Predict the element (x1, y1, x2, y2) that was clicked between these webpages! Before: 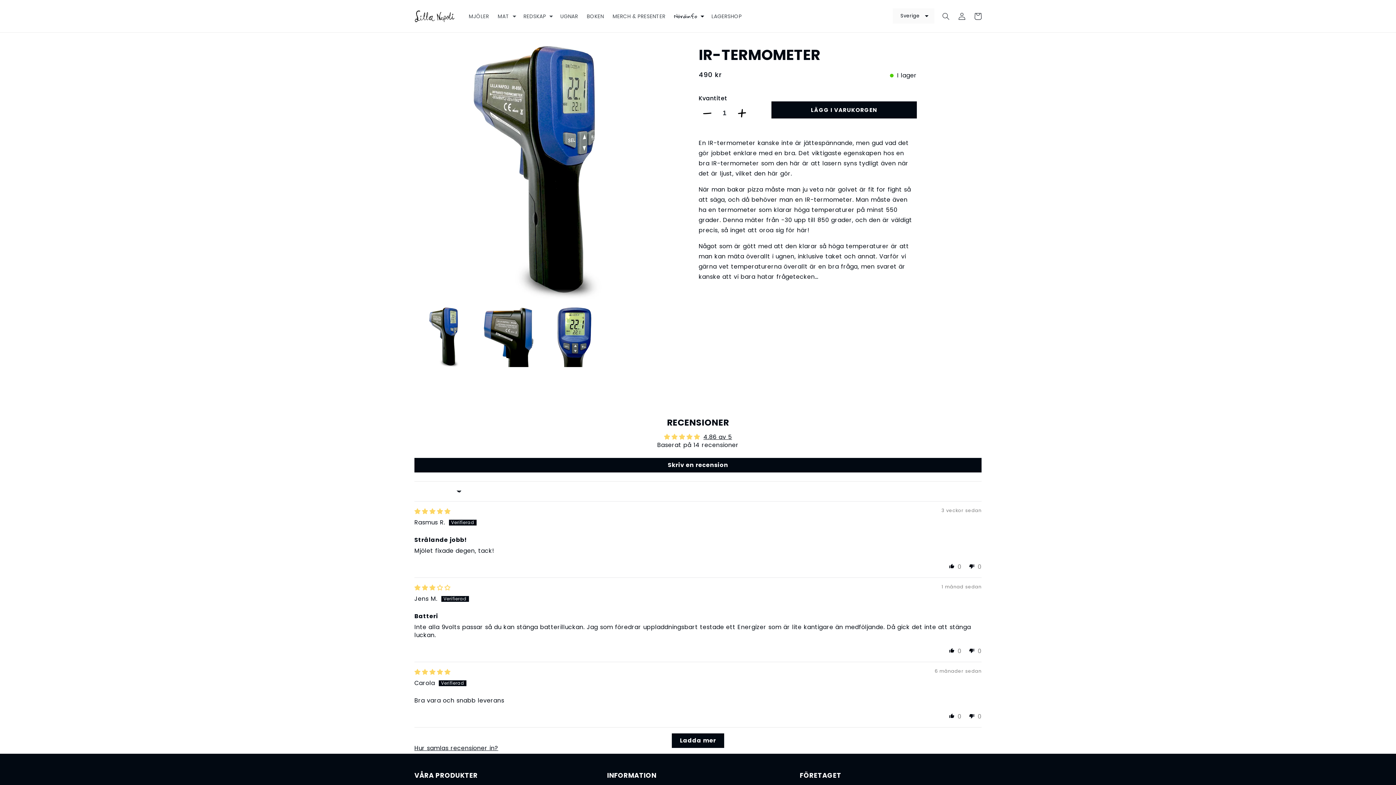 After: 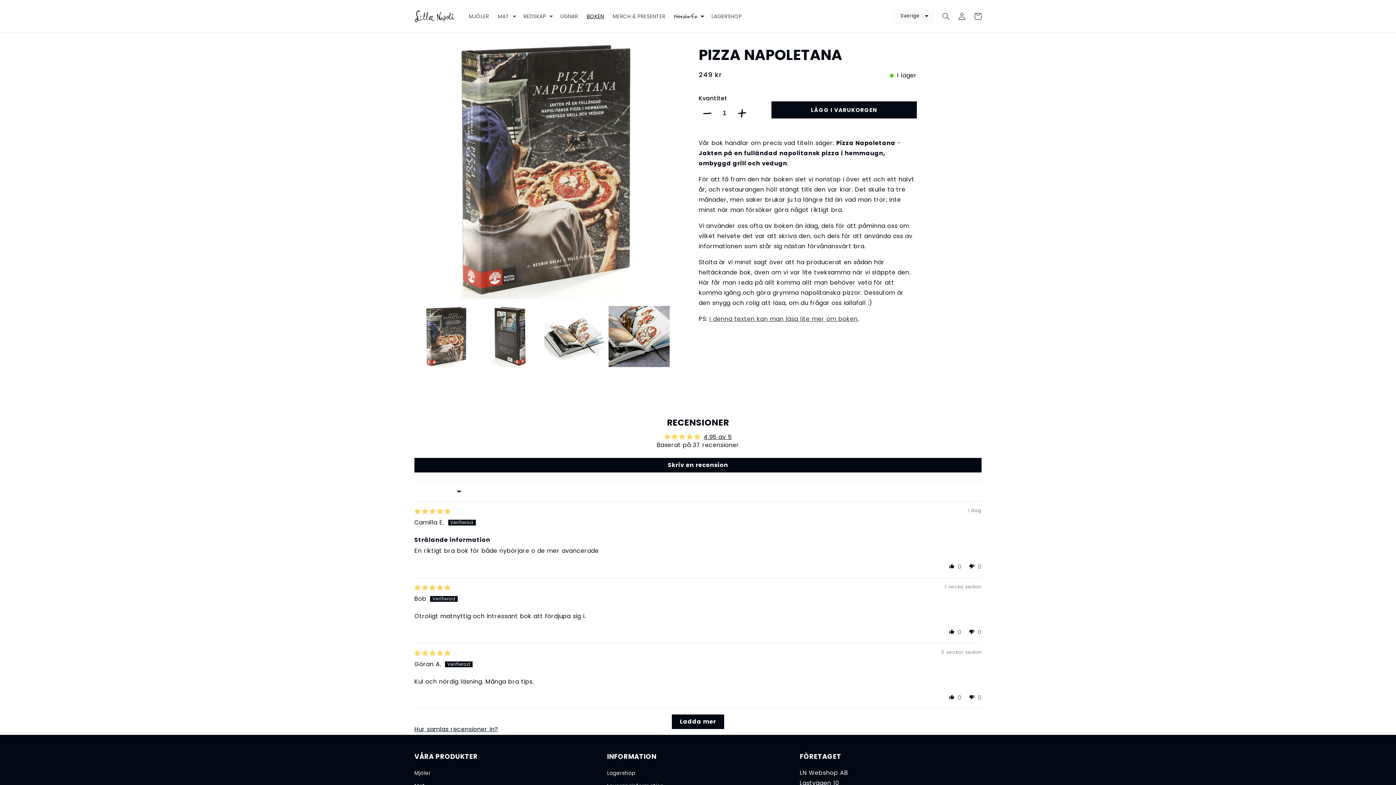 Action: label: BOKEN bbox: (582, 8, 608, 23)